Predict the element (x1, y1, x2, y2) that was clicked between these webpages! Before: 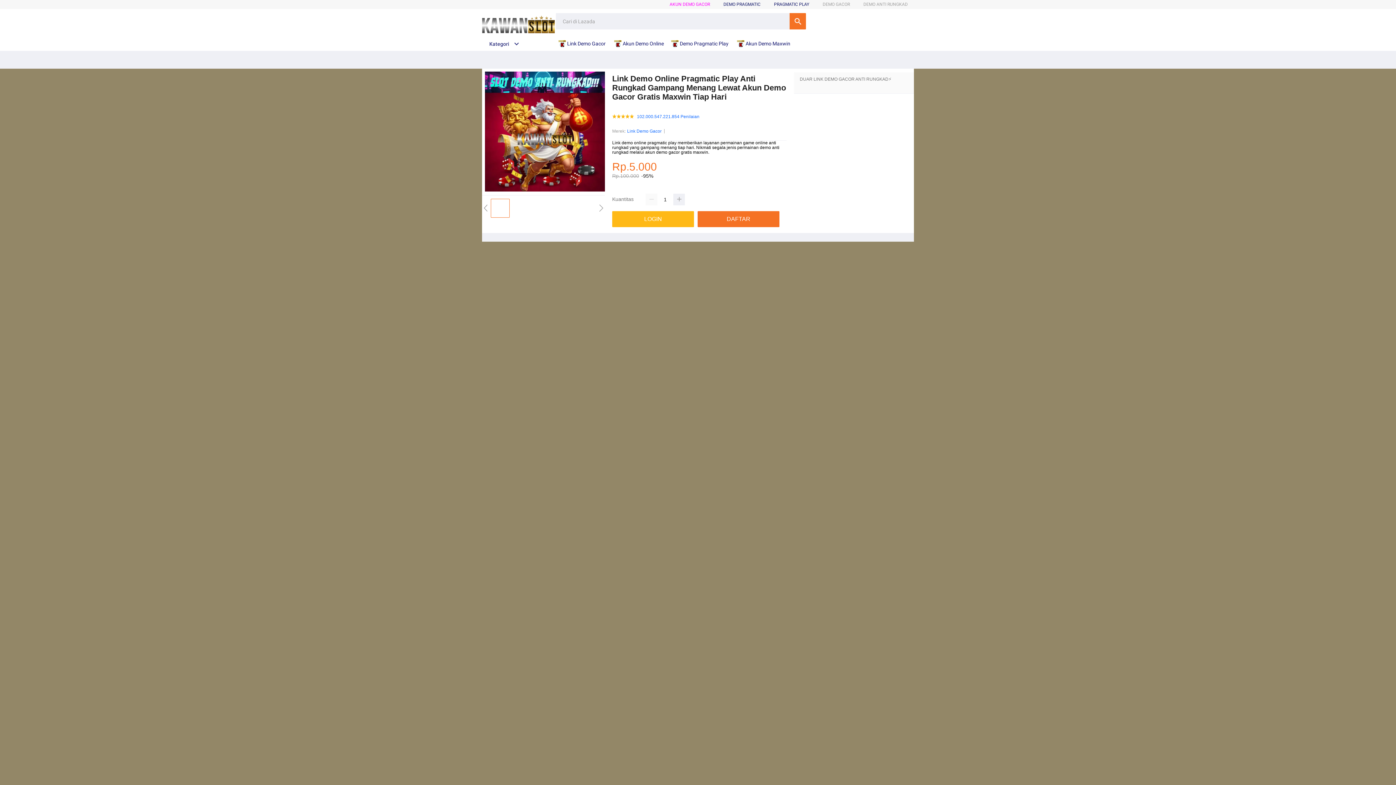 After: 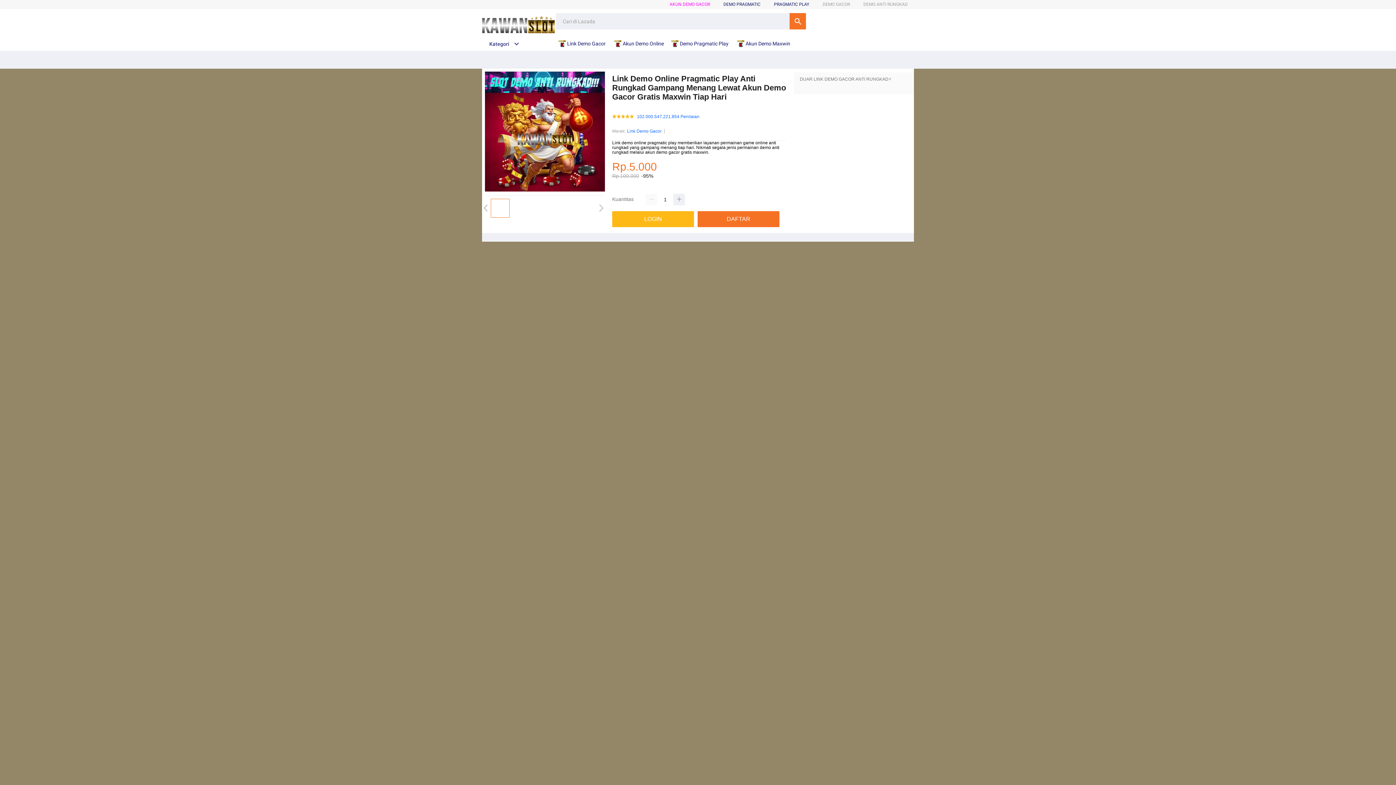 Action: bbox: (614, 36, 667, 50) label:  Akun Demo Online